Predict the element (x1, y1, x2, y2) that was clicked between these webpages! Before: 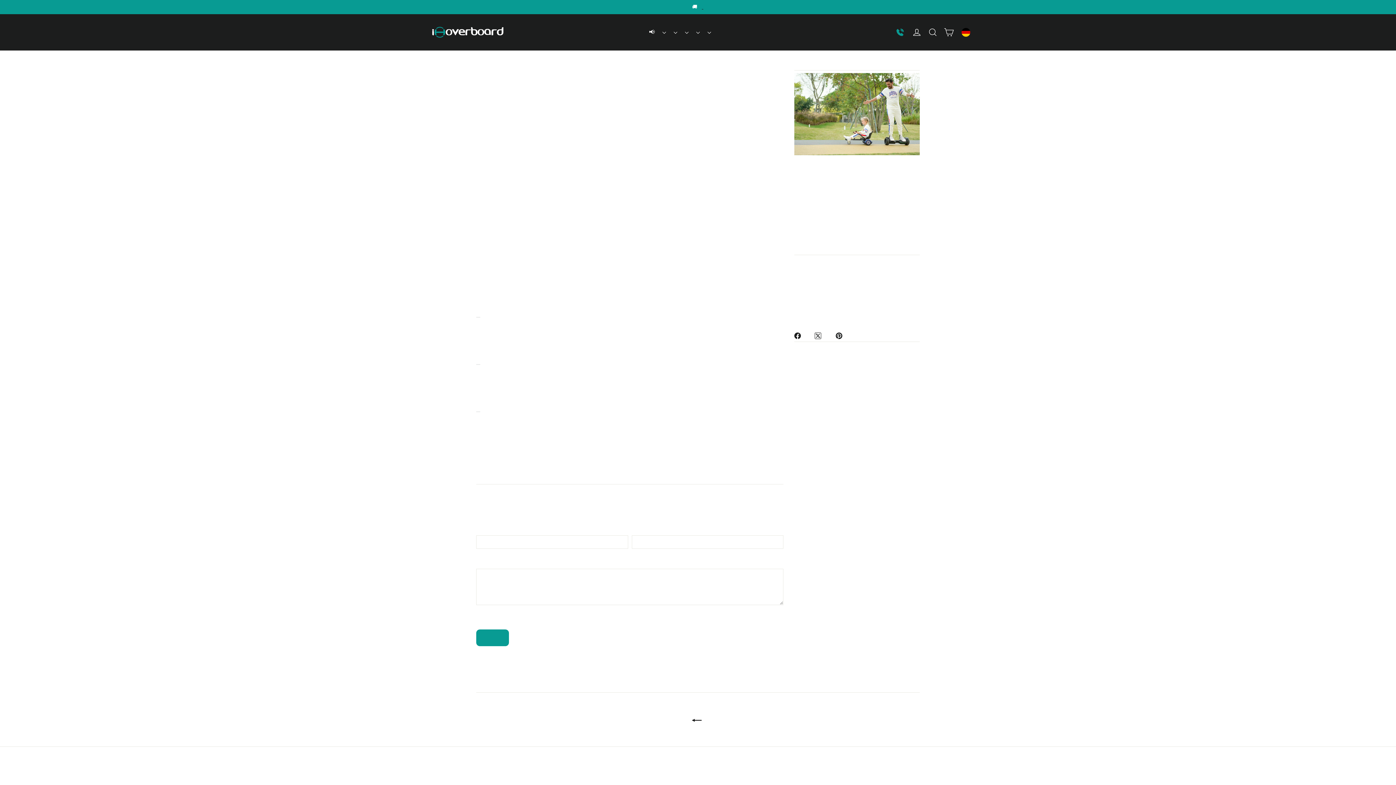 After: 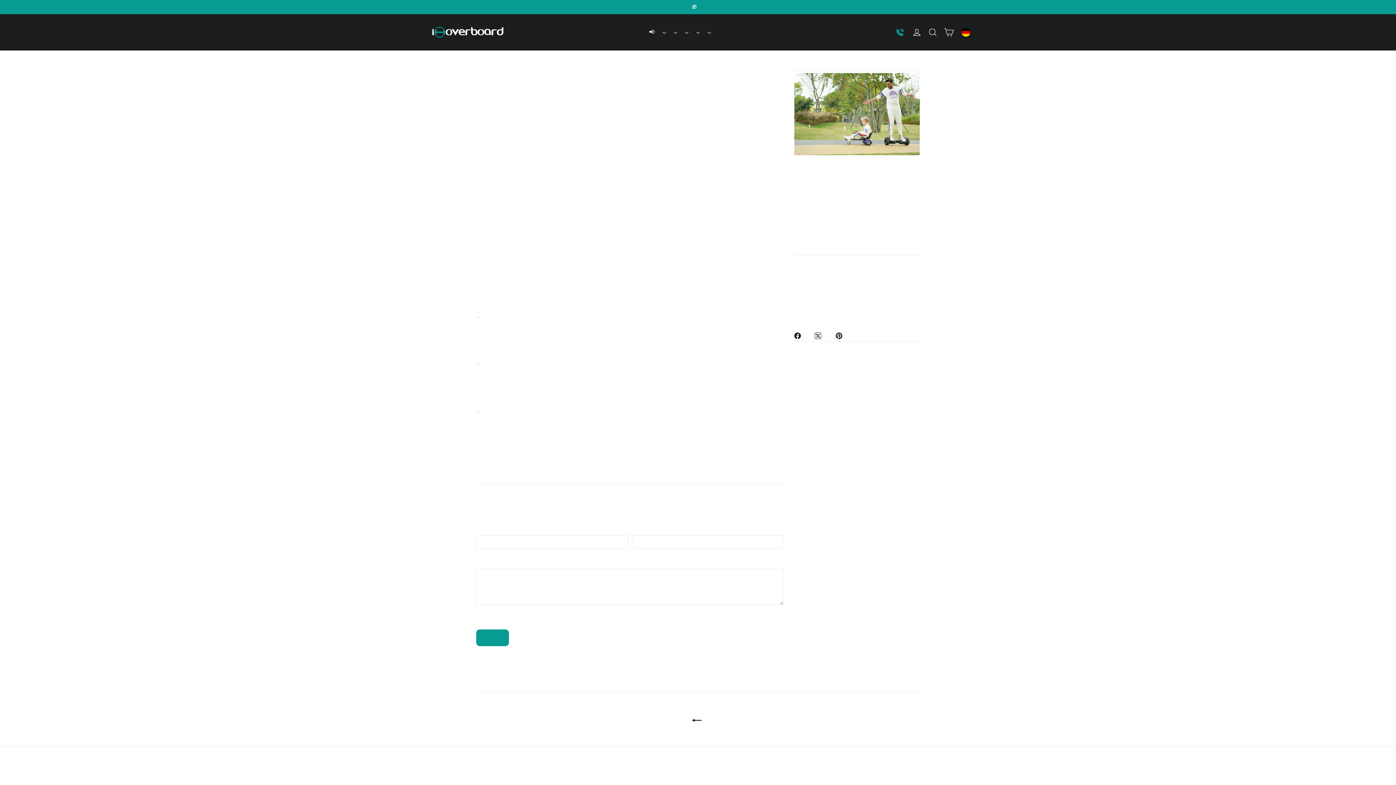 Action: bbox: (835, 332, 849, 339) label:  Pinnen
Auf Pinterest pinnen